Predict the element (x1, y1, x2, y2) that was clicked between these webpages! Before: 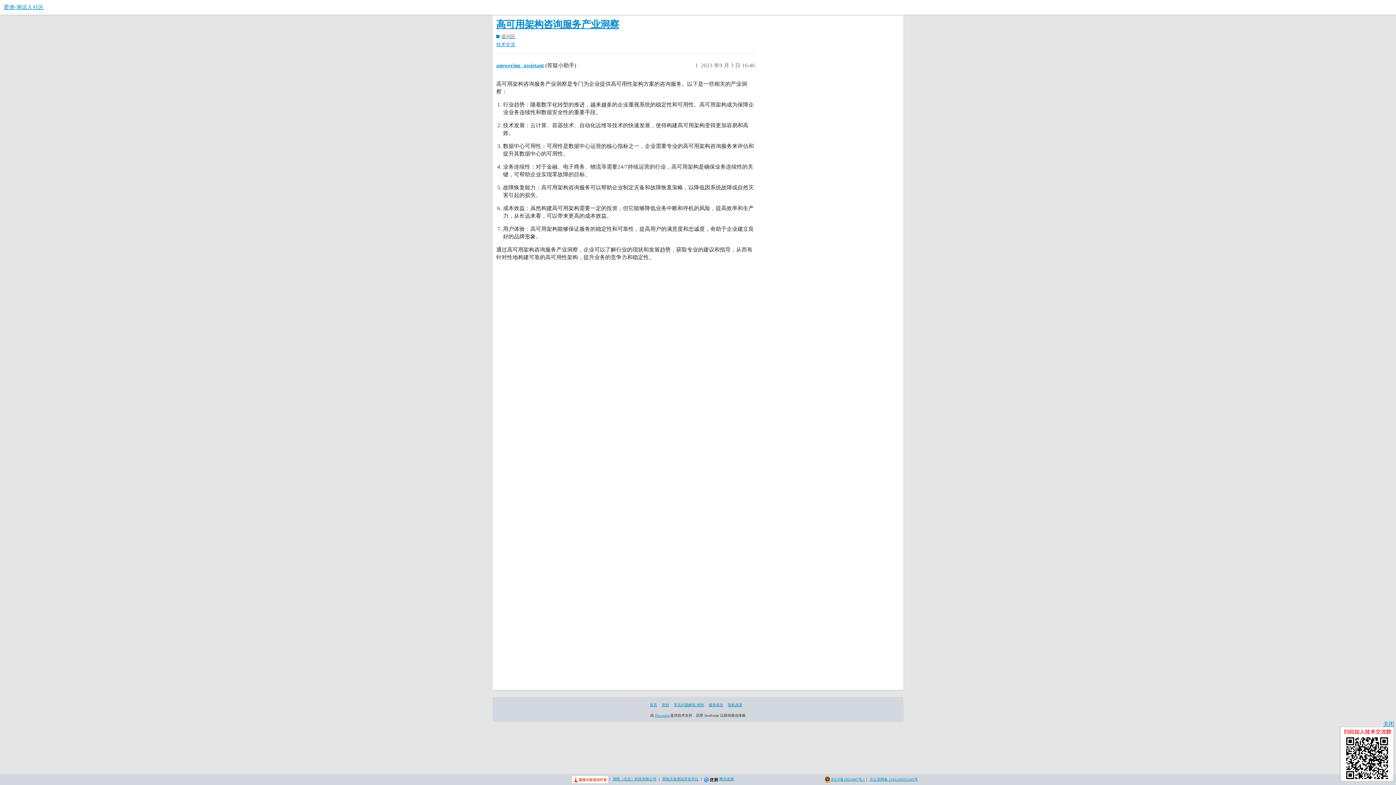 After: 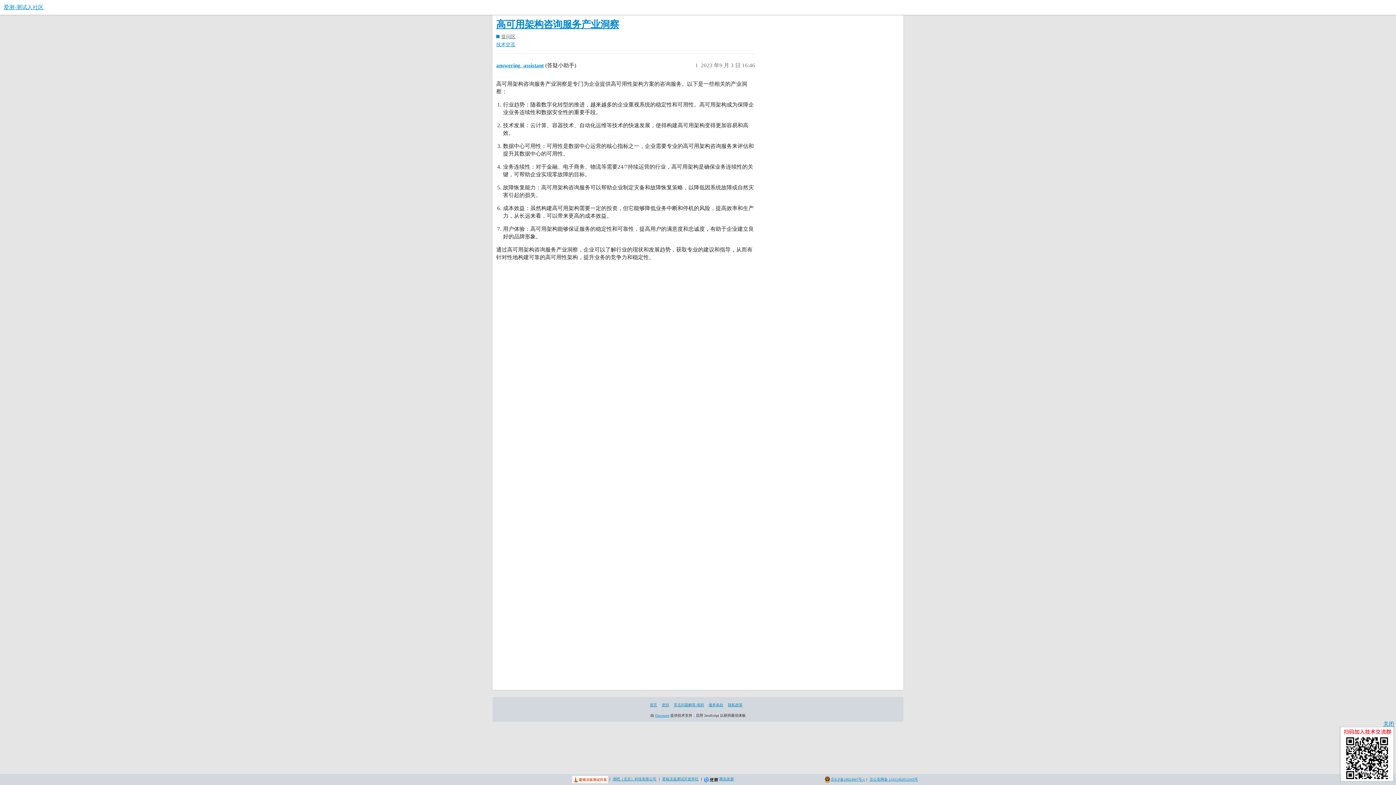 Action: label: 京公安网备 11011402012445号 bbox: (869, 777, 918, 781)